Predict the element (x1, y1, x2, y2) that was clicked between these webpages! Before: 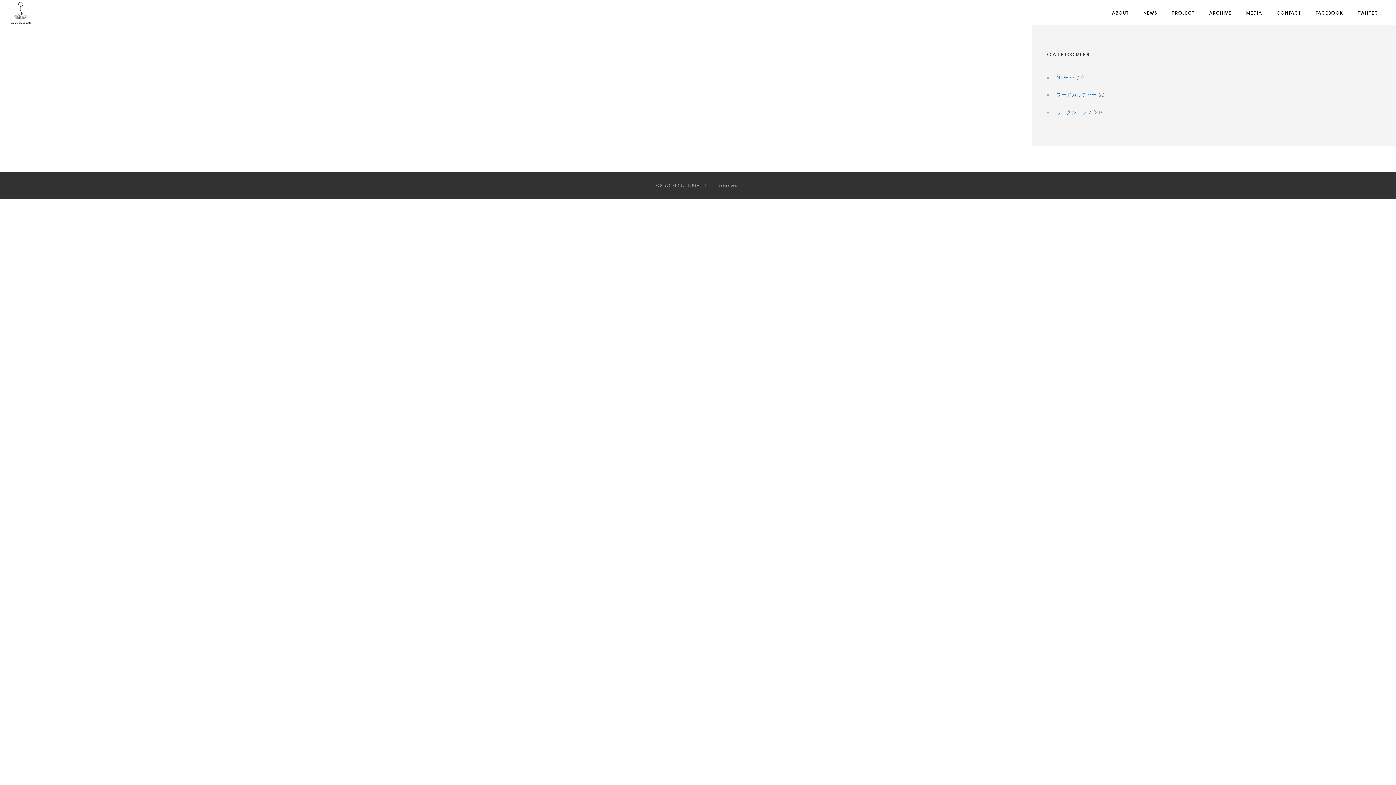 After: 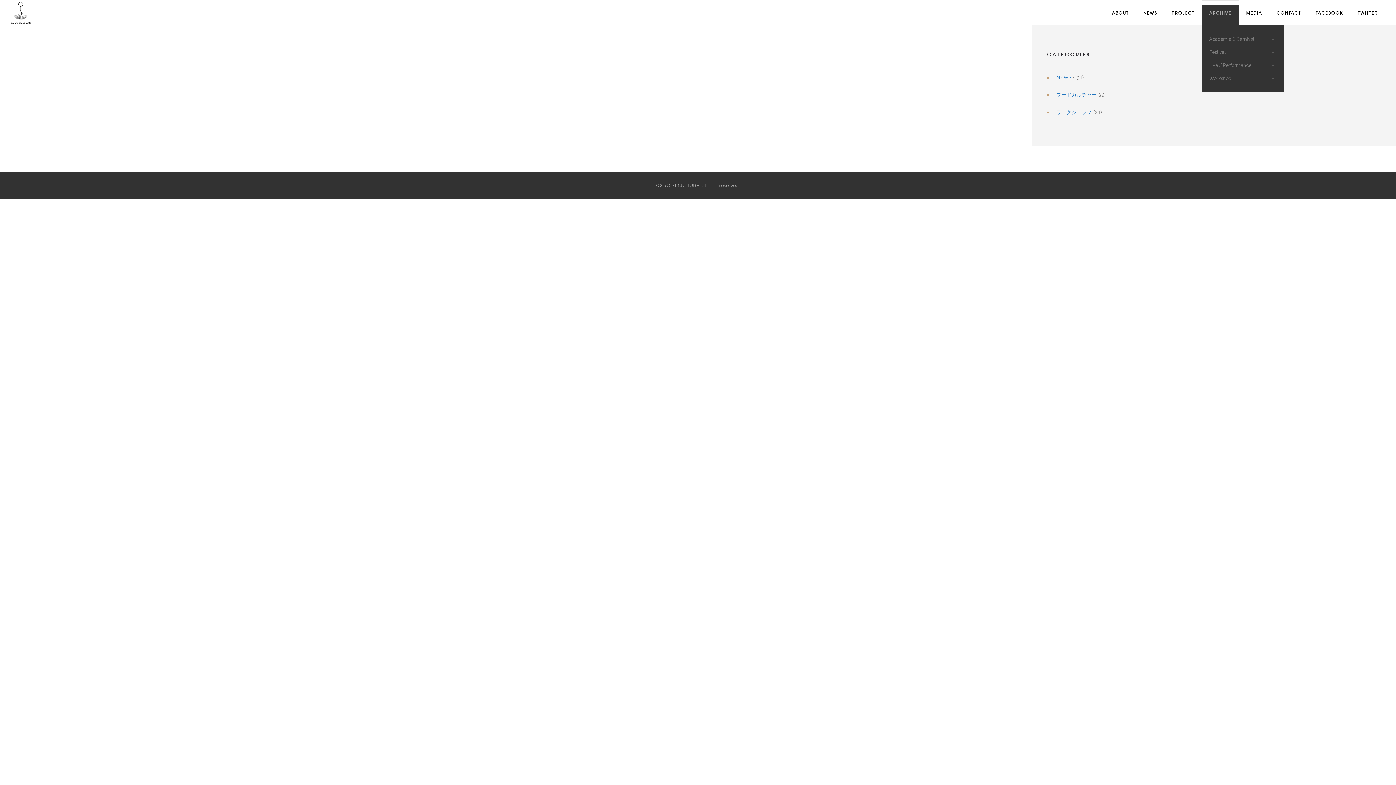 Action: bbox: (1202, 7, 1239, 18) label: ARCHIVE